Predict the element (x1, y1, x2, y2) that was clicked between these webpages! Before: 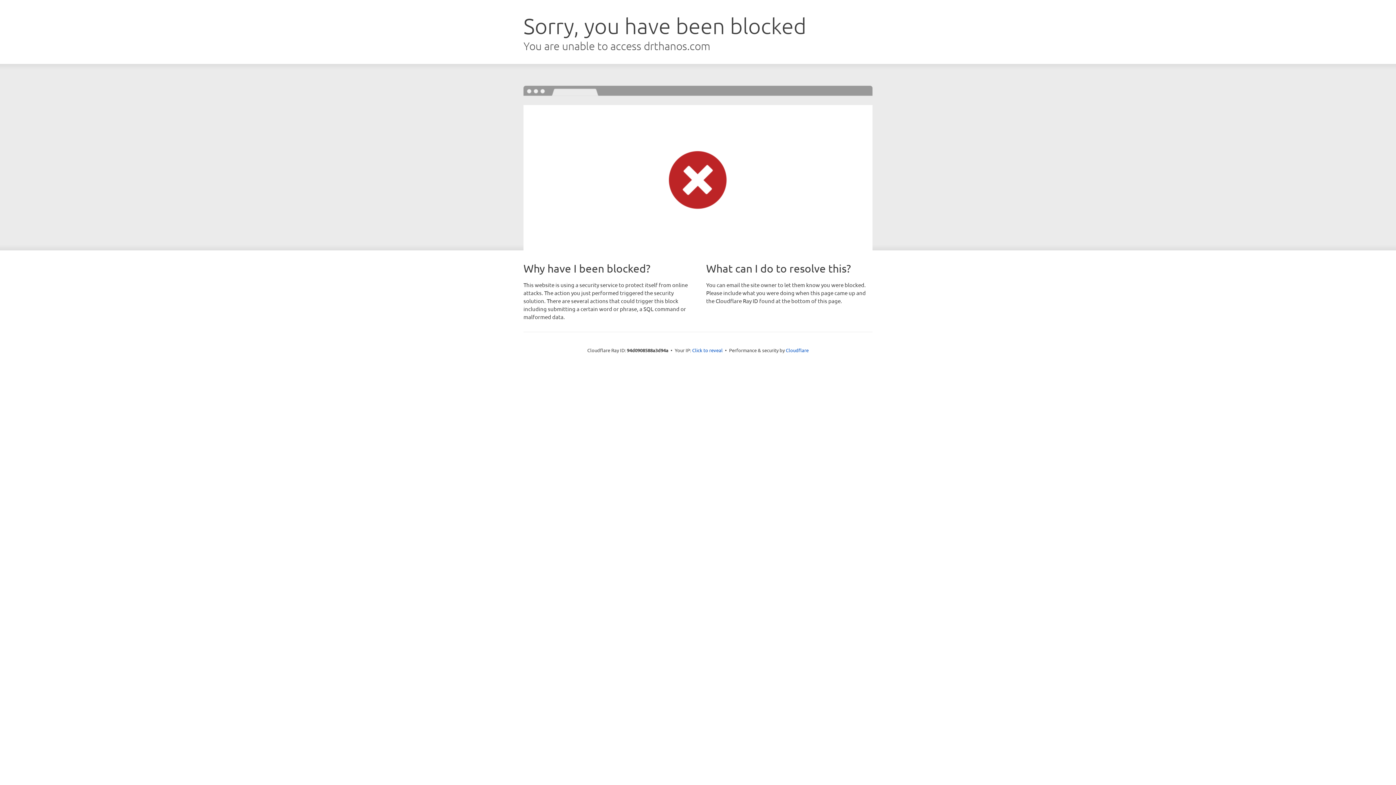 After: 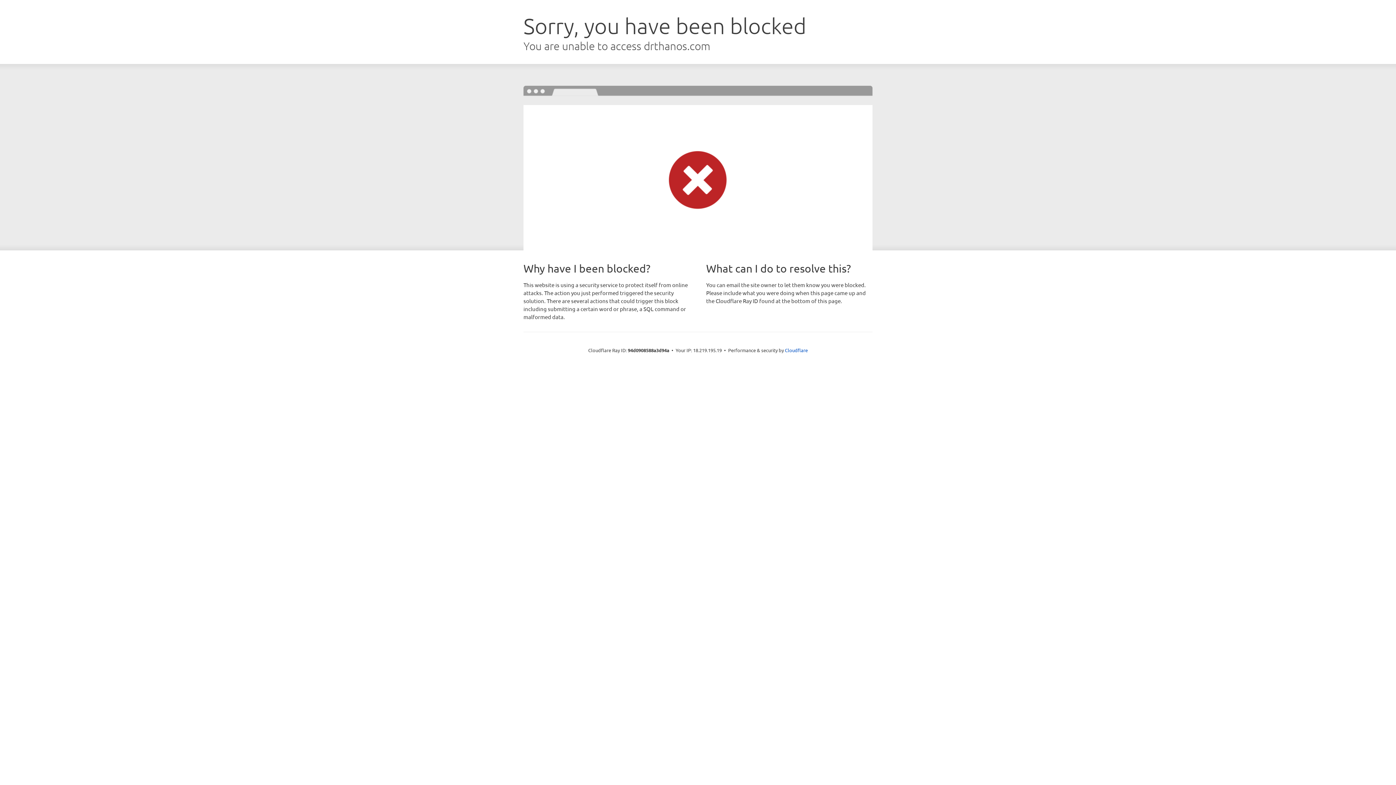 Action: bbox: (692, 346, 722, 353) label: Click to reveal